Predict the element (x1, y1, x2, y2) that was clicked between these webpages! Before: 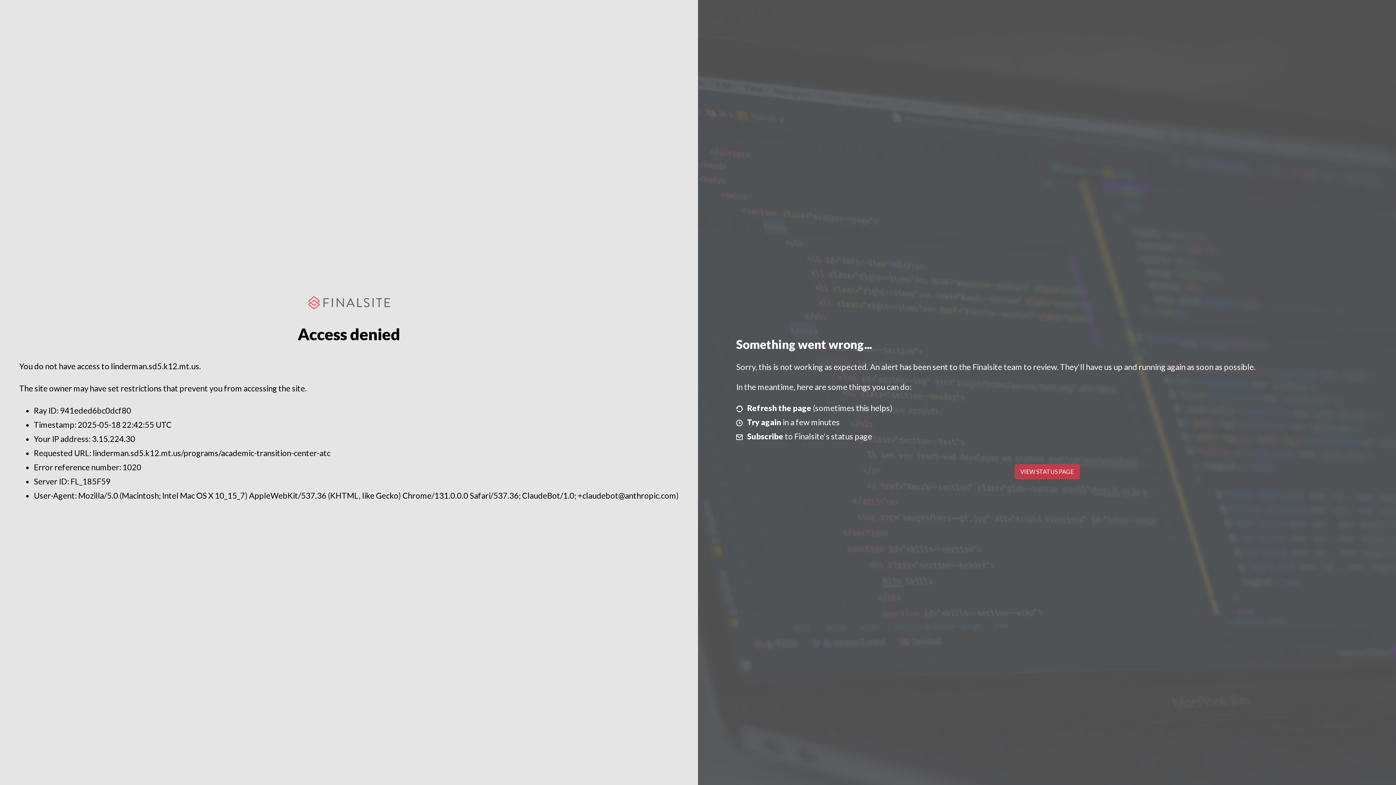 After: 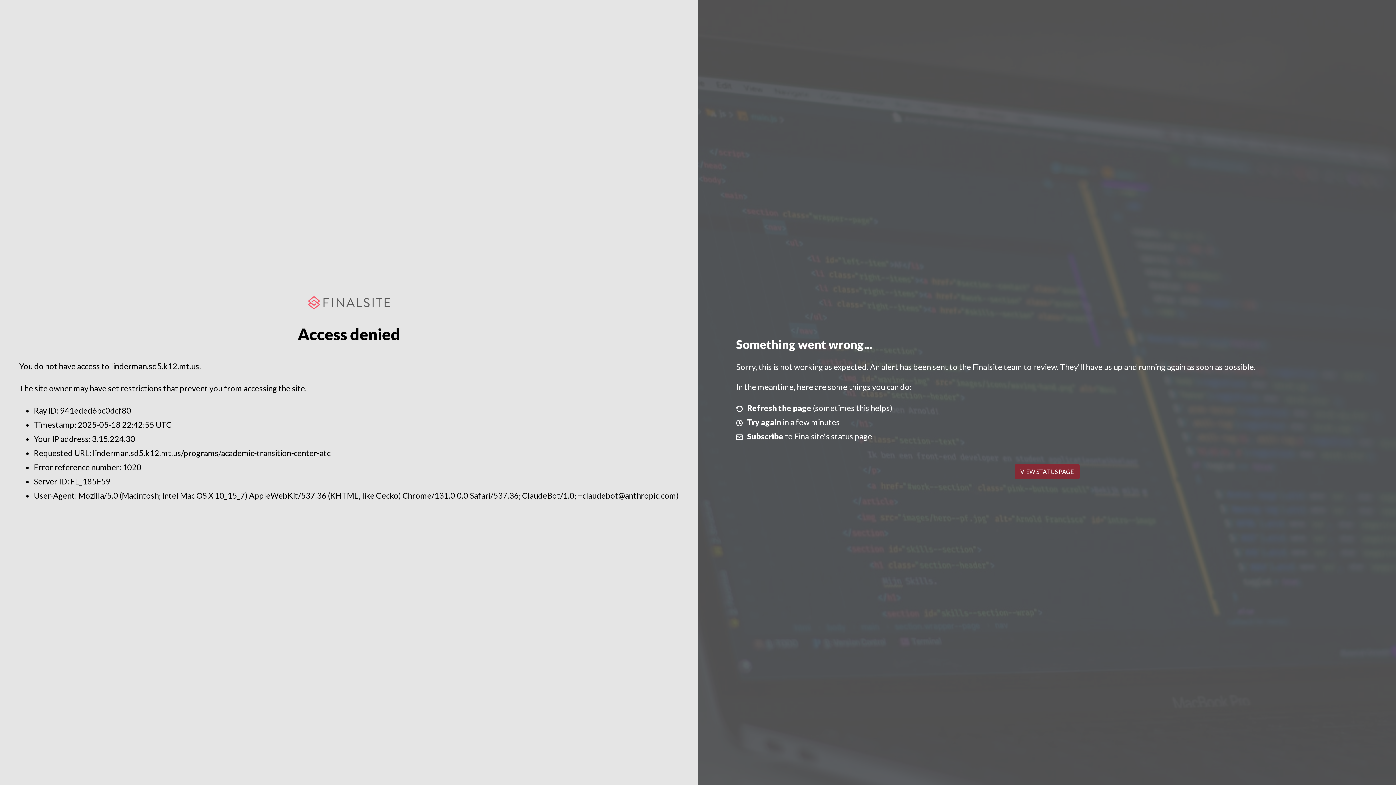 Action: label: VIEW STATUS PAGE bbox: (1014, 464, 1079, 479)